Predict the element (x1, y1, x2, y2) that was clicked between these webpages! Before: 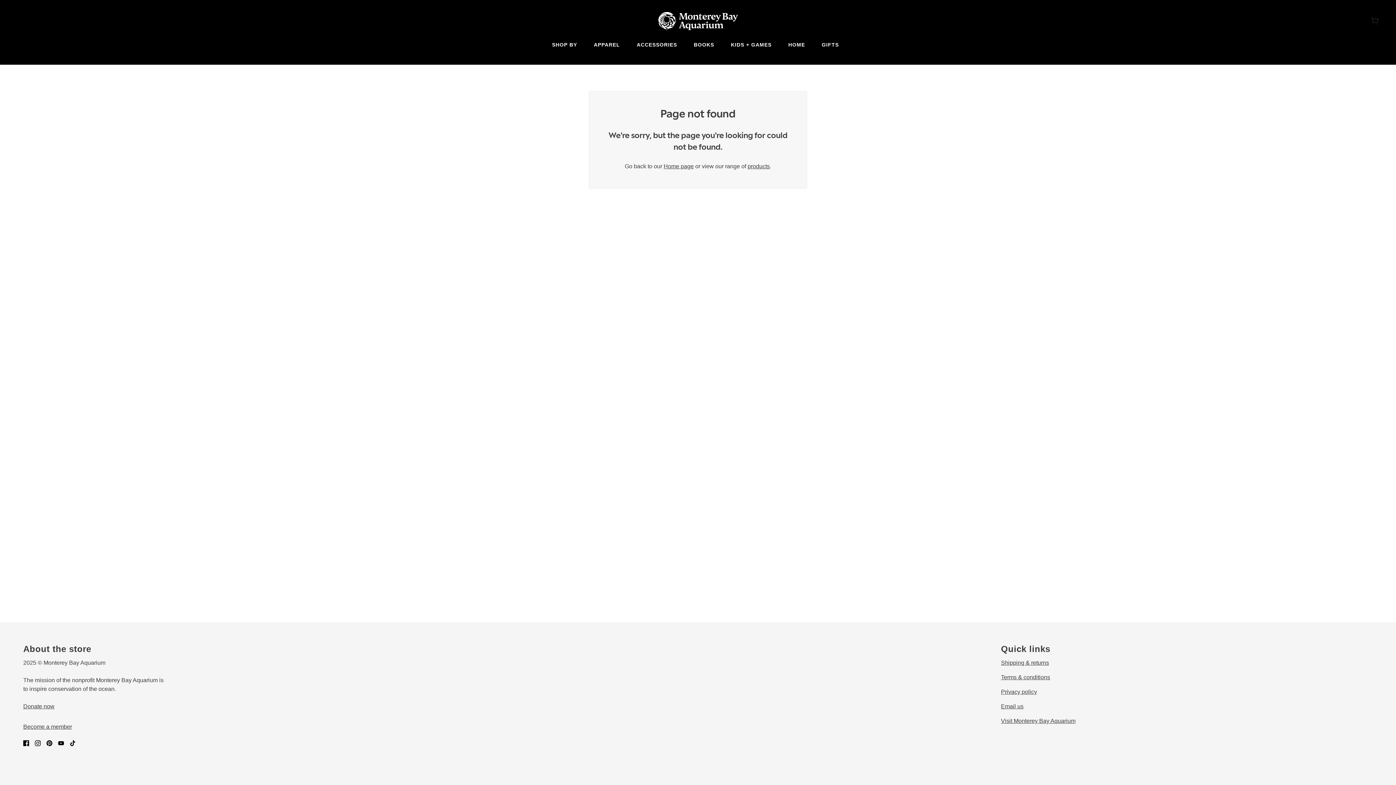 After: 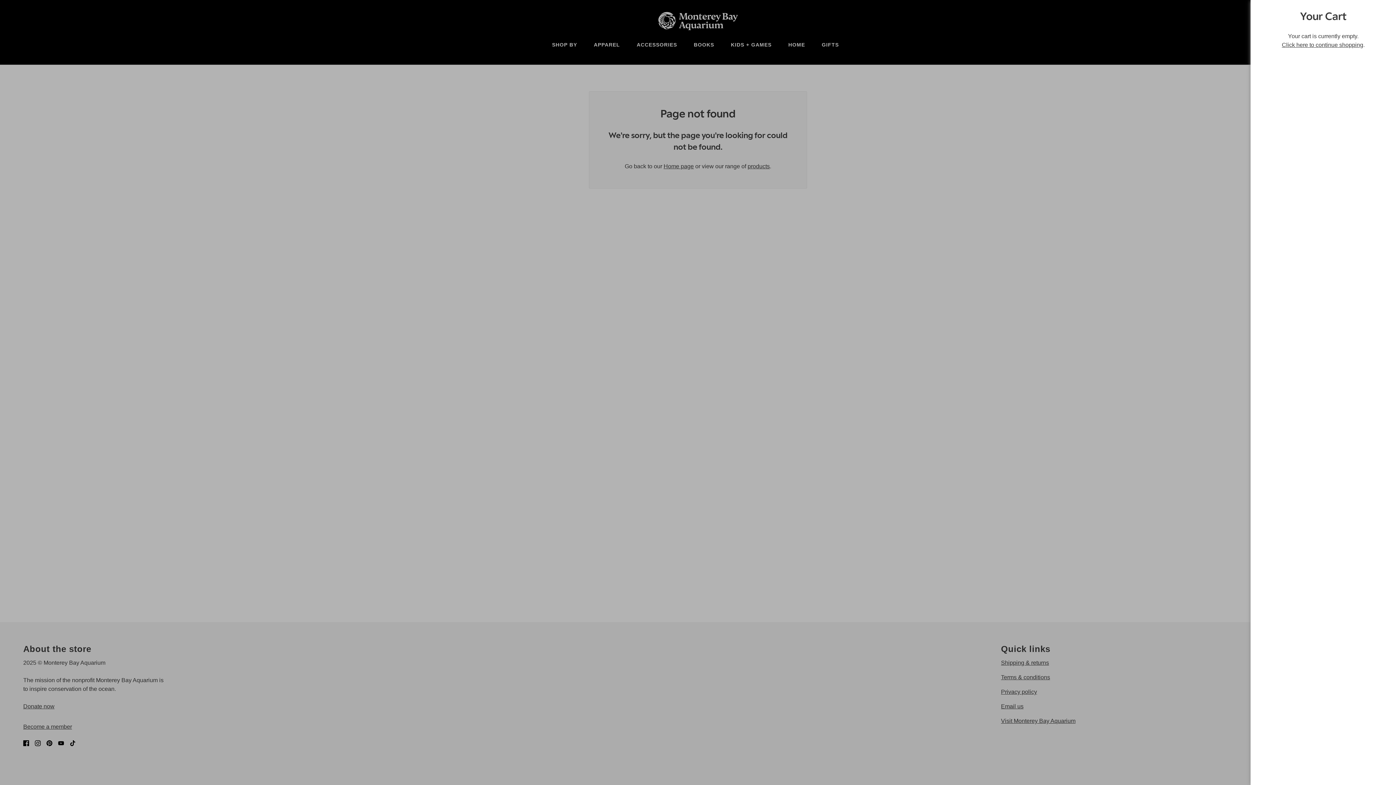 Action: label: Cart bbox: (1365, 11, 1384, 30)